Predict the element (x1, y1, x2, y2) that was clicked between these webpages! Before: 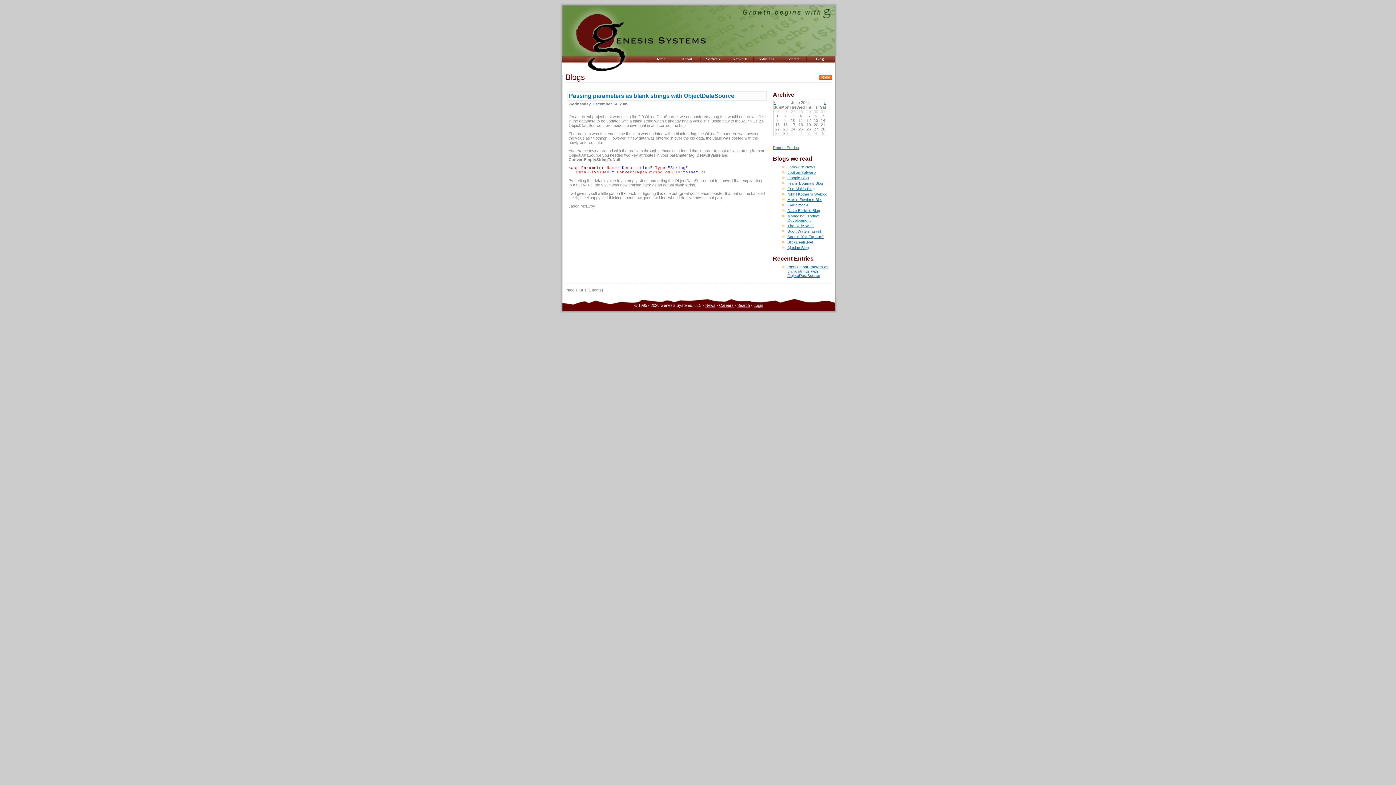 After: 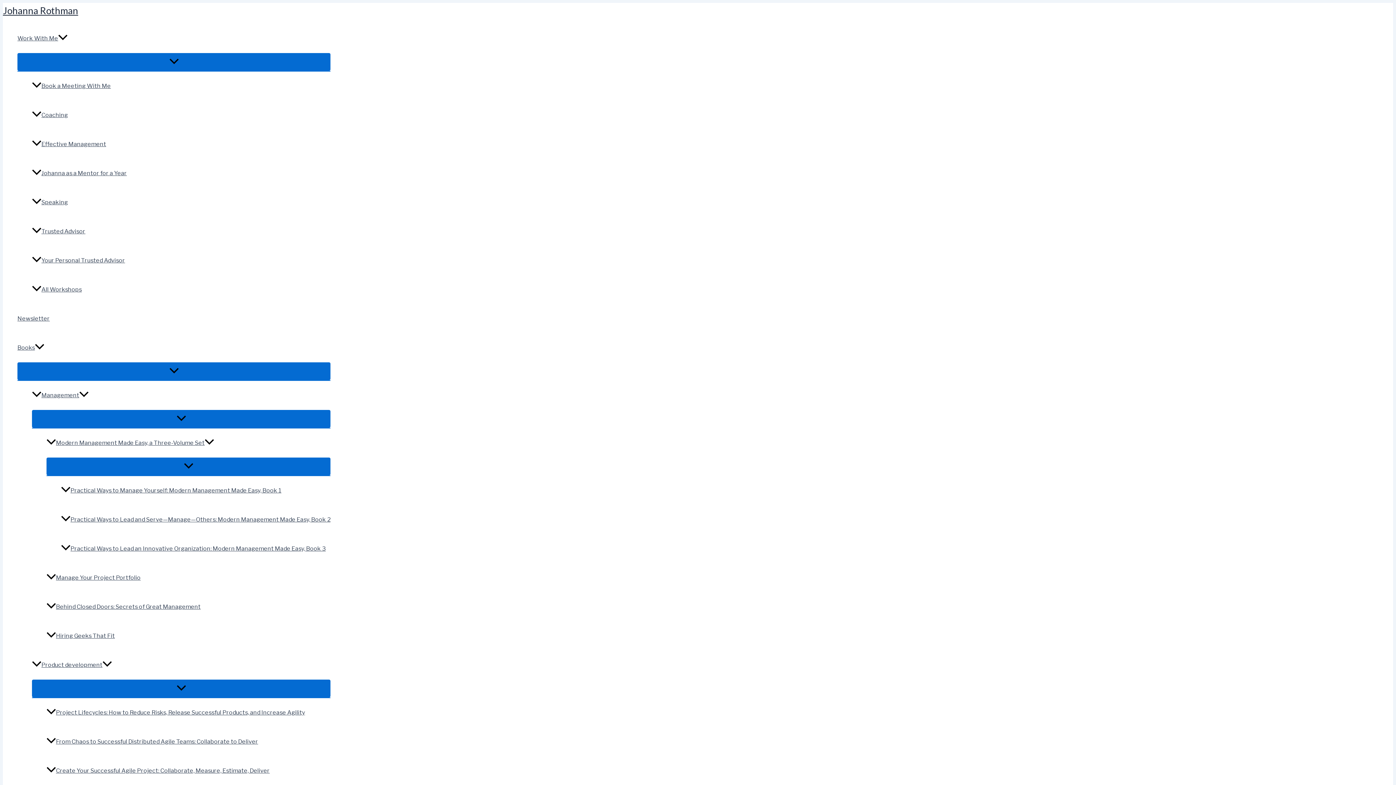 Action: label: Managing Product Development bbox: (787, 213, 819, 222)